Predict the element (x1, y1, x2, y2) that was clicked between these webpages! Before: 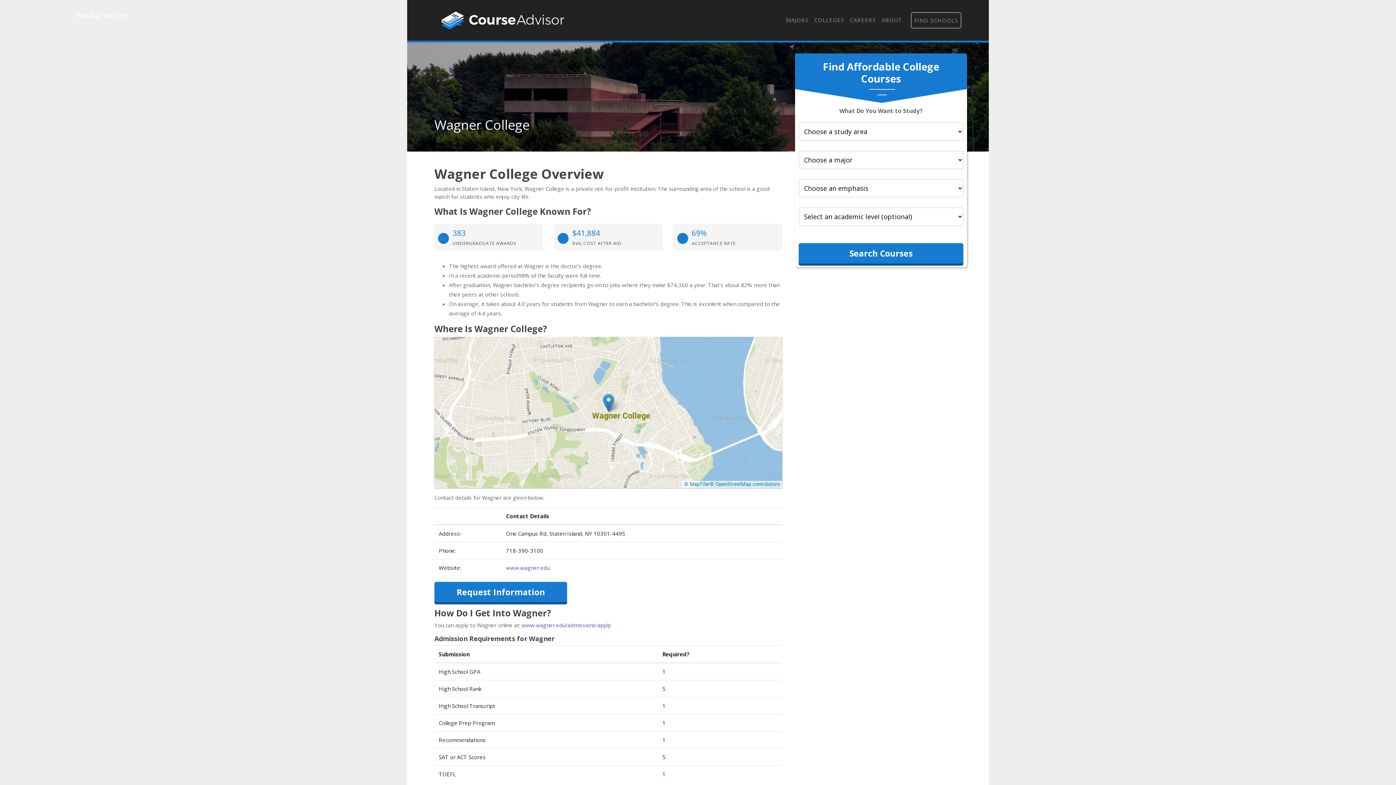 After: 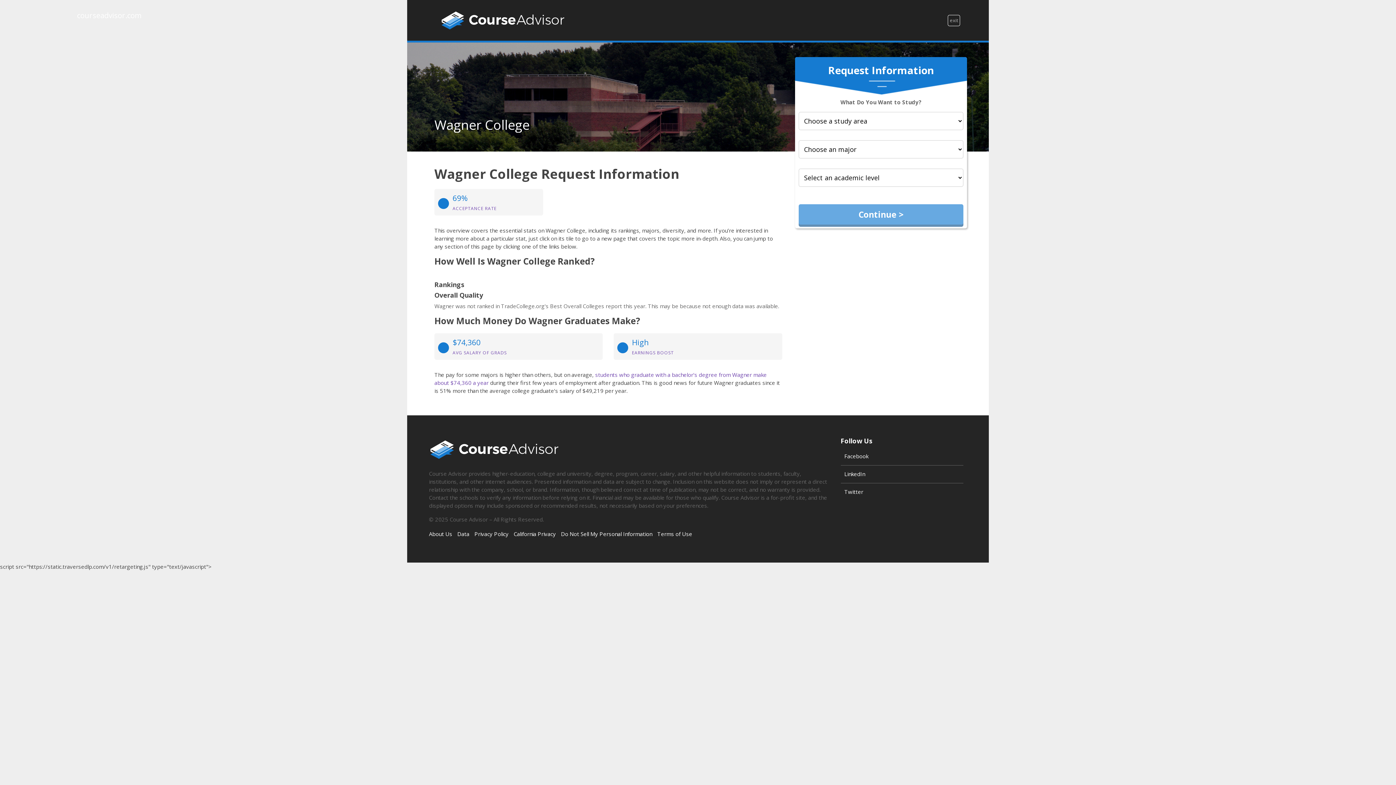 Action: bbox: (434, 582, 567, 602) label: Request Information